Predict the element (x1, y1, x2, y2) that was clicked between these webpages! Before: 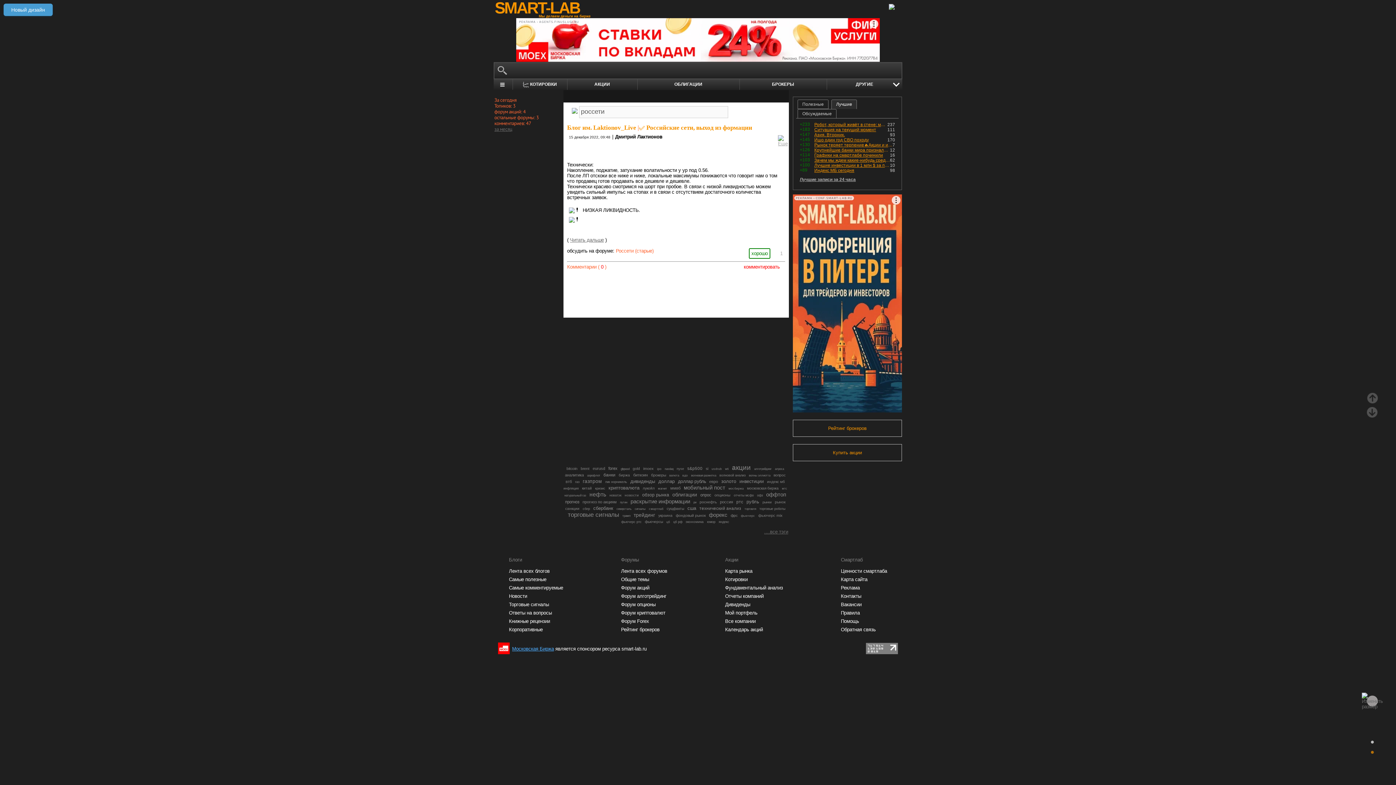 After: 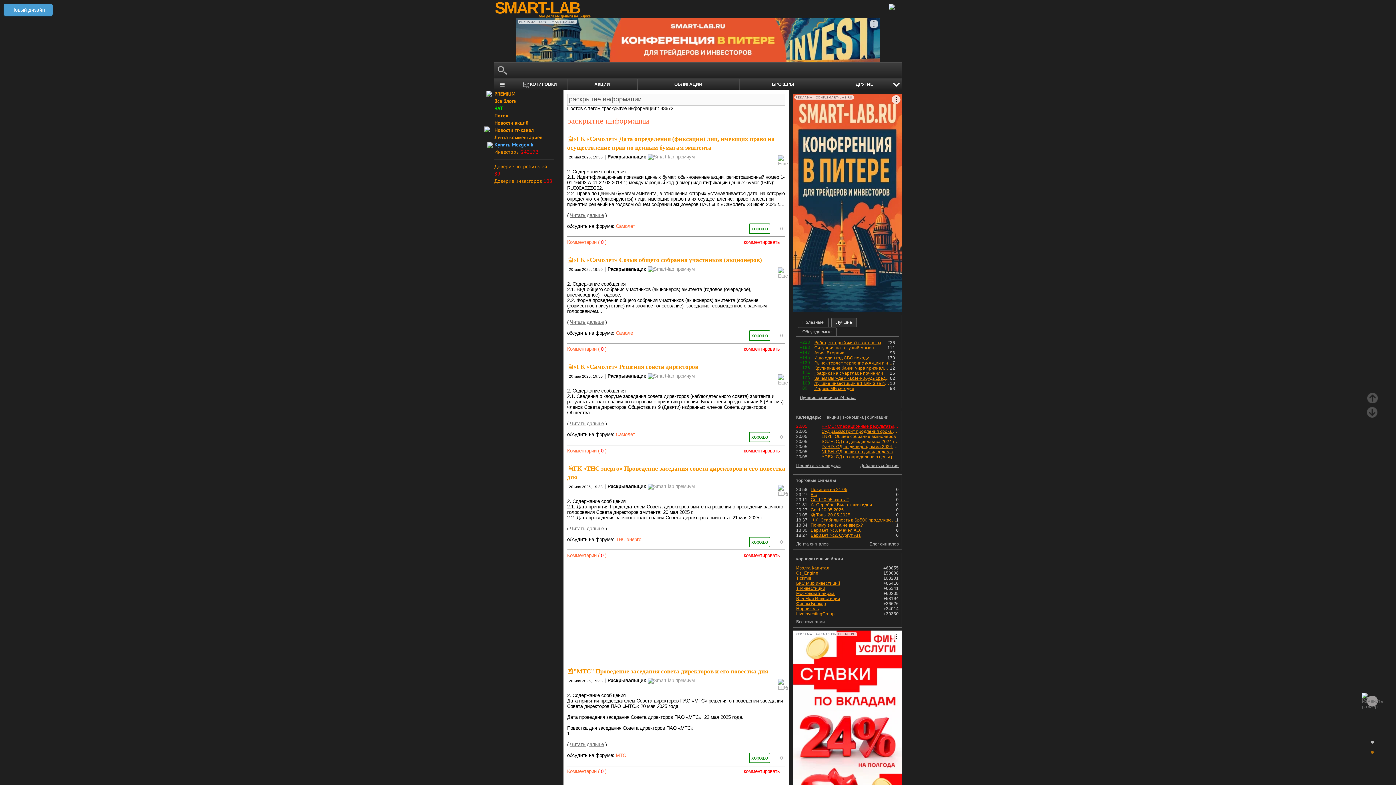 Action: label: раскрытие информации bbox: (630, 499, 690, 504)